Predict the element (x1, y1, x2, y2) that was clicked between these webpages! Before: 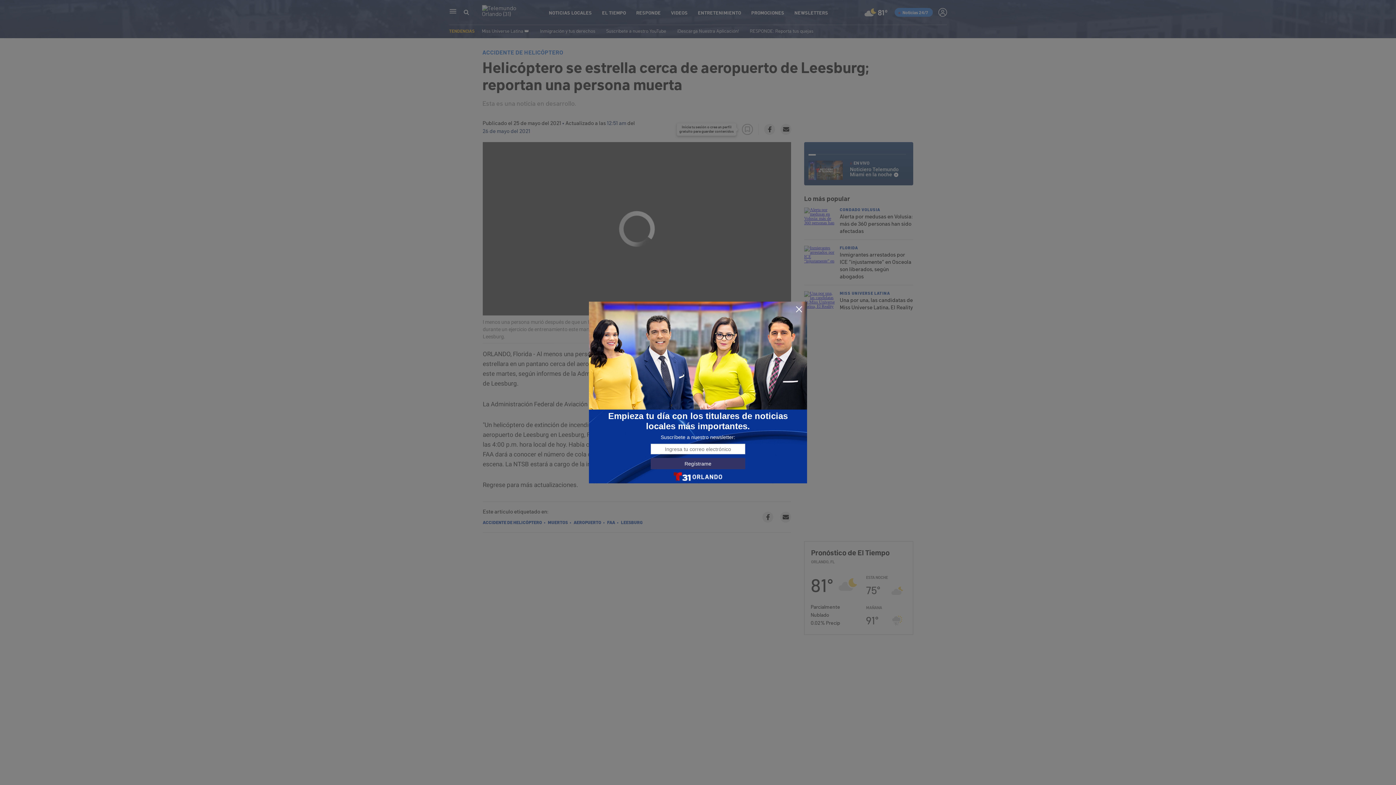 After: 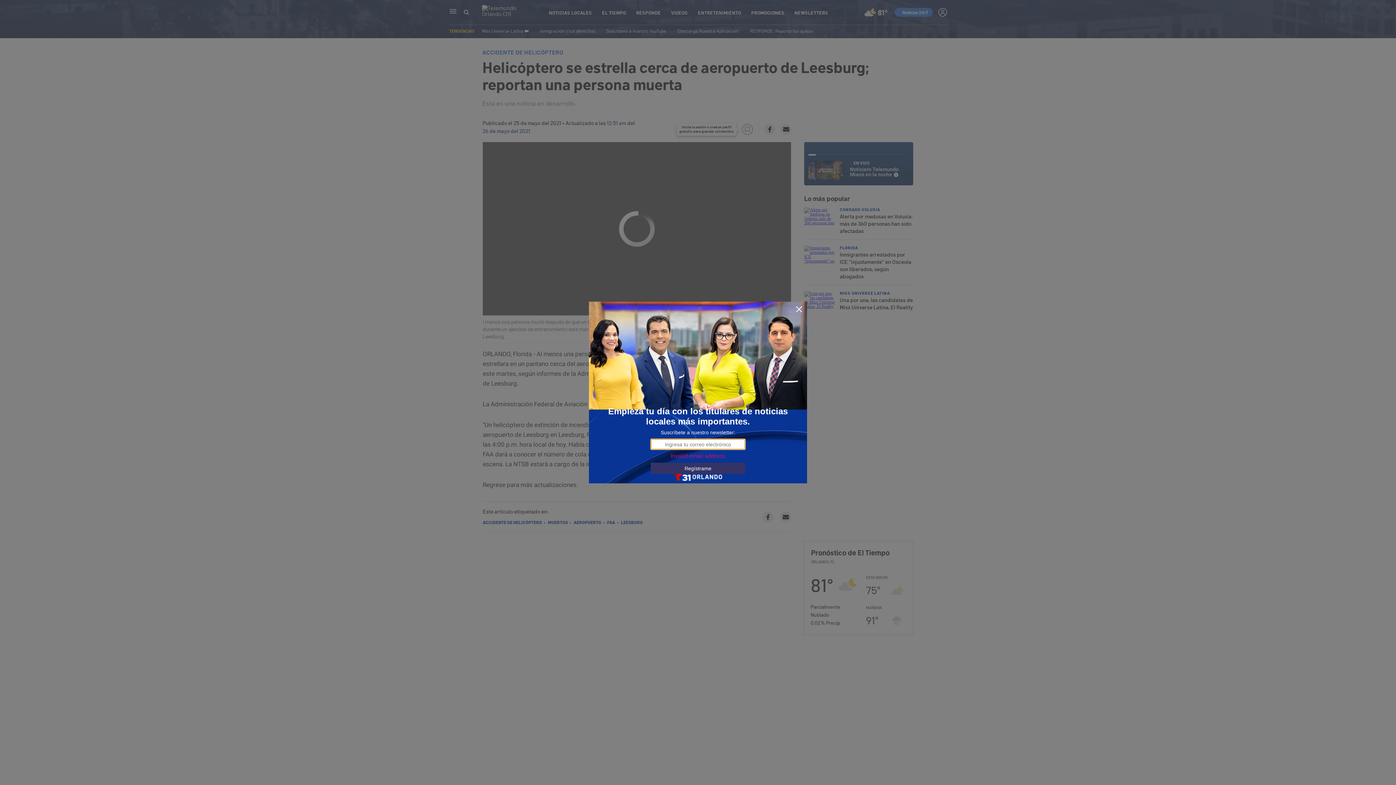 Action: bbox: (650, 458, 745, 469) label: Regístrame